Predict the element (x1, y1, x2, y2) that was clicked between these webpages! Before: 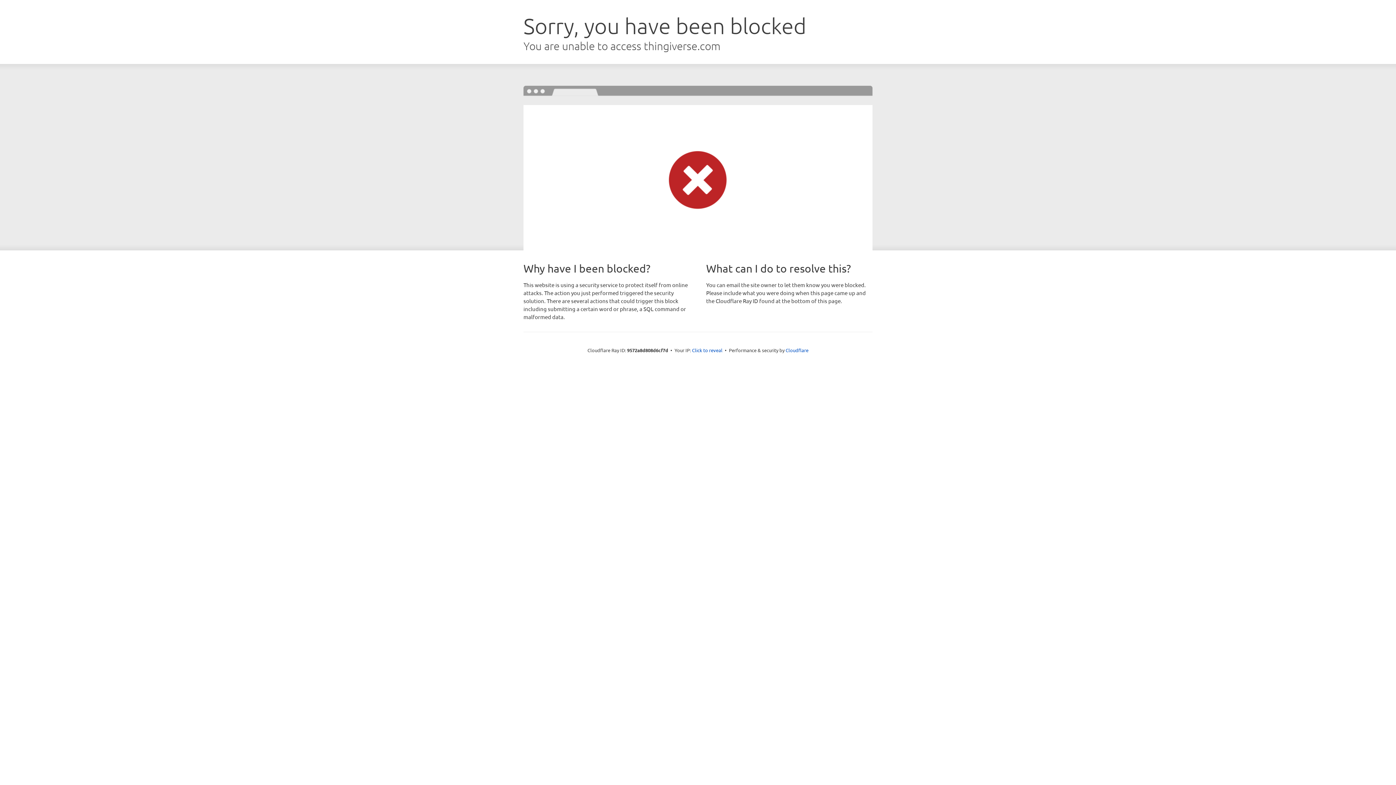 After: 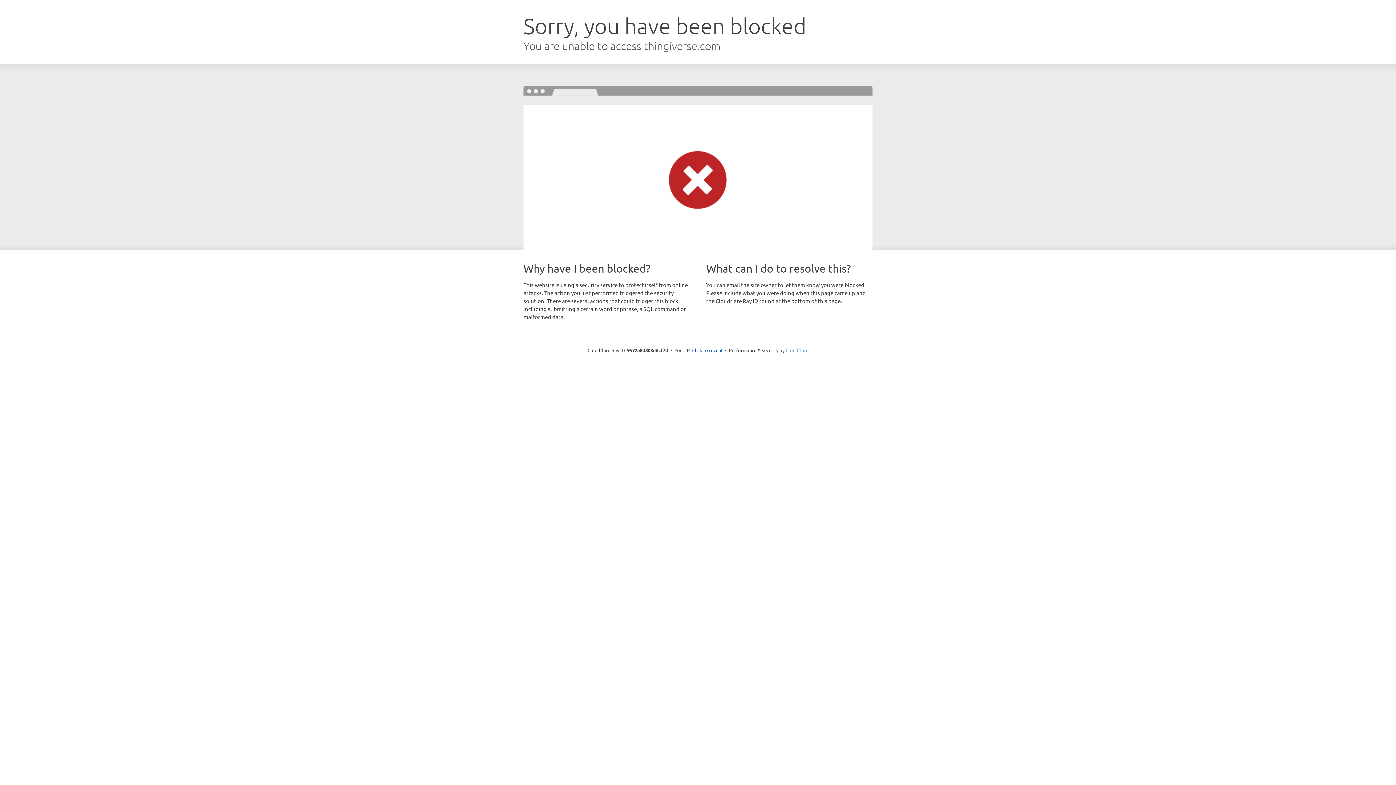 Action: label: Cloudflare bbox: (785, 347, 808, 353)